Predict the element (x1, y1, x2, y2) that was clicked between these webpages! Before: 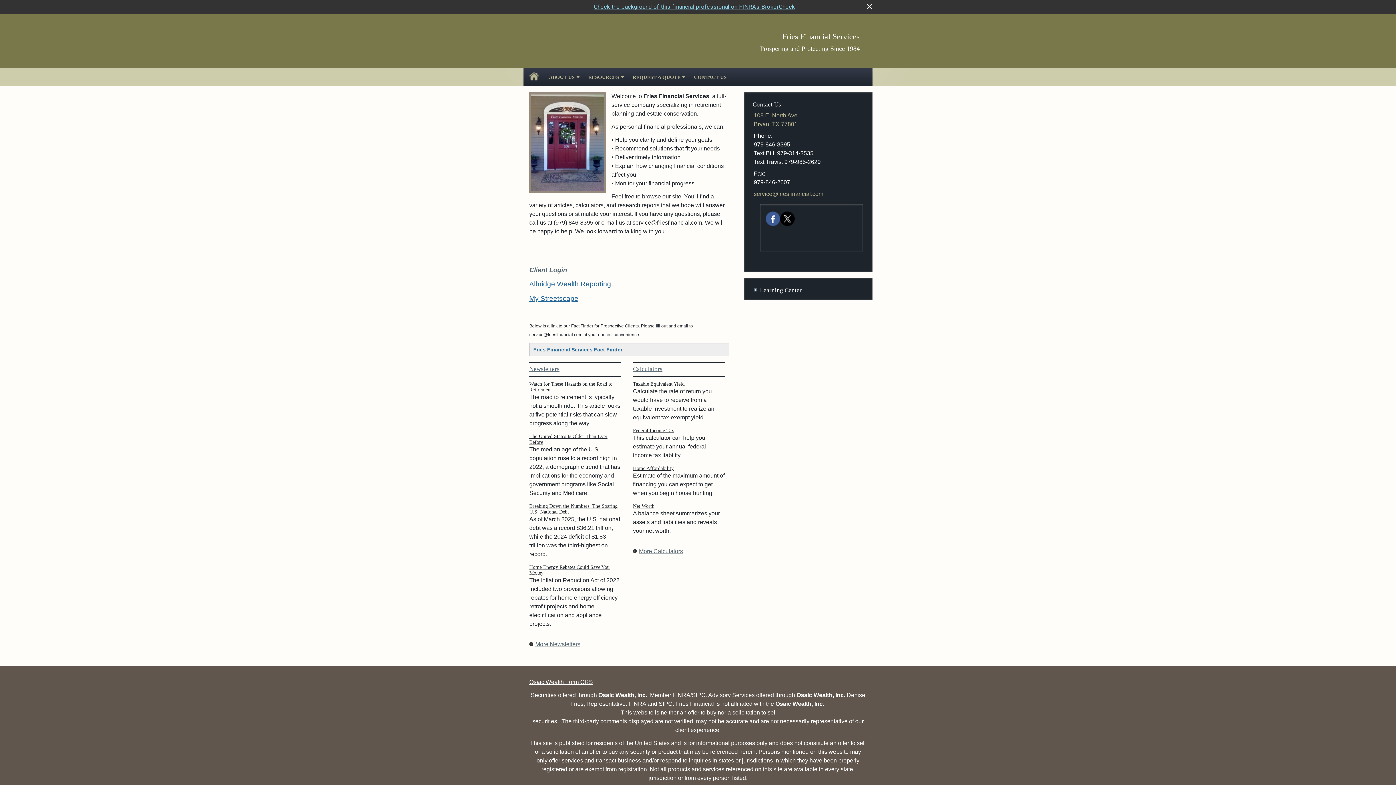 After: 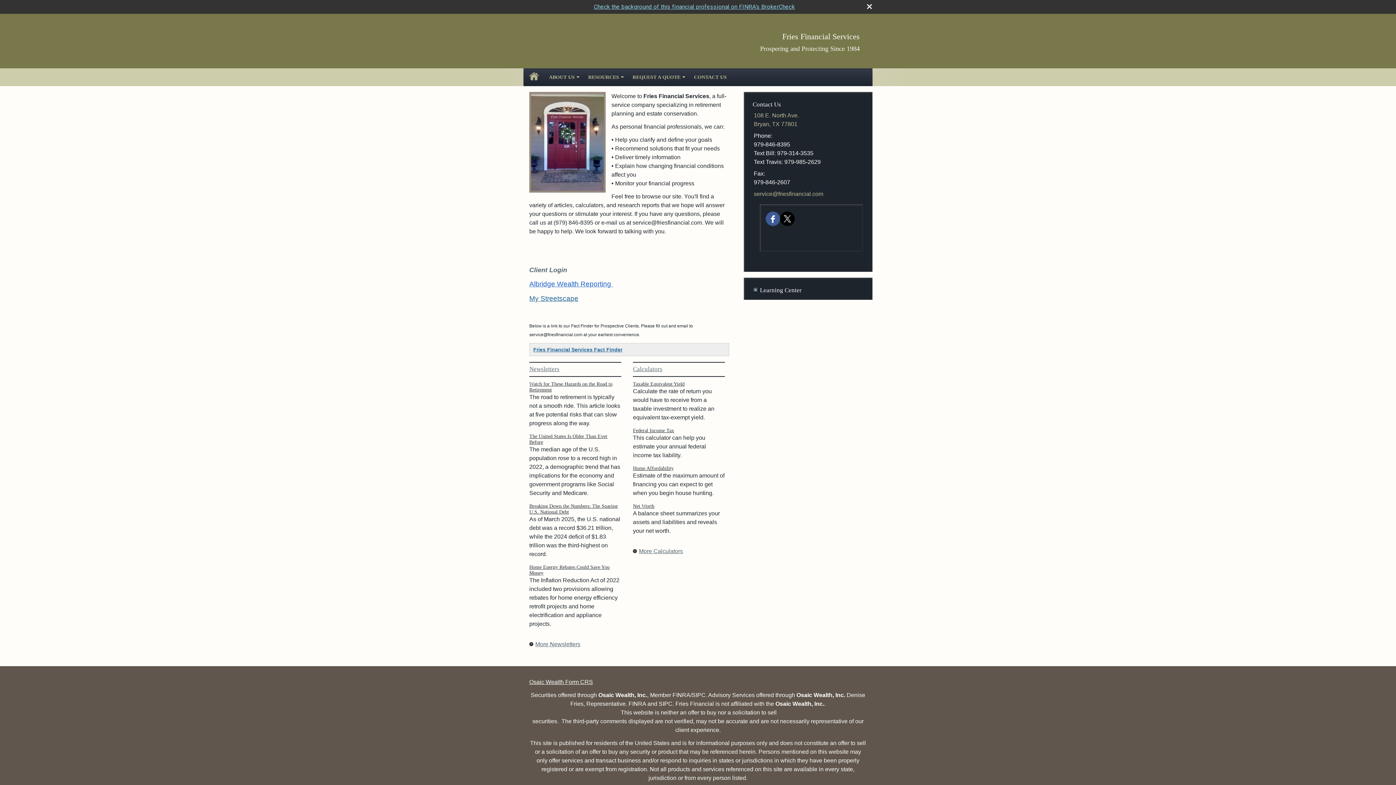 Action: bbox: (529, 280, 613, 287) label: Albridge Wealth Reporting  opens in a new window